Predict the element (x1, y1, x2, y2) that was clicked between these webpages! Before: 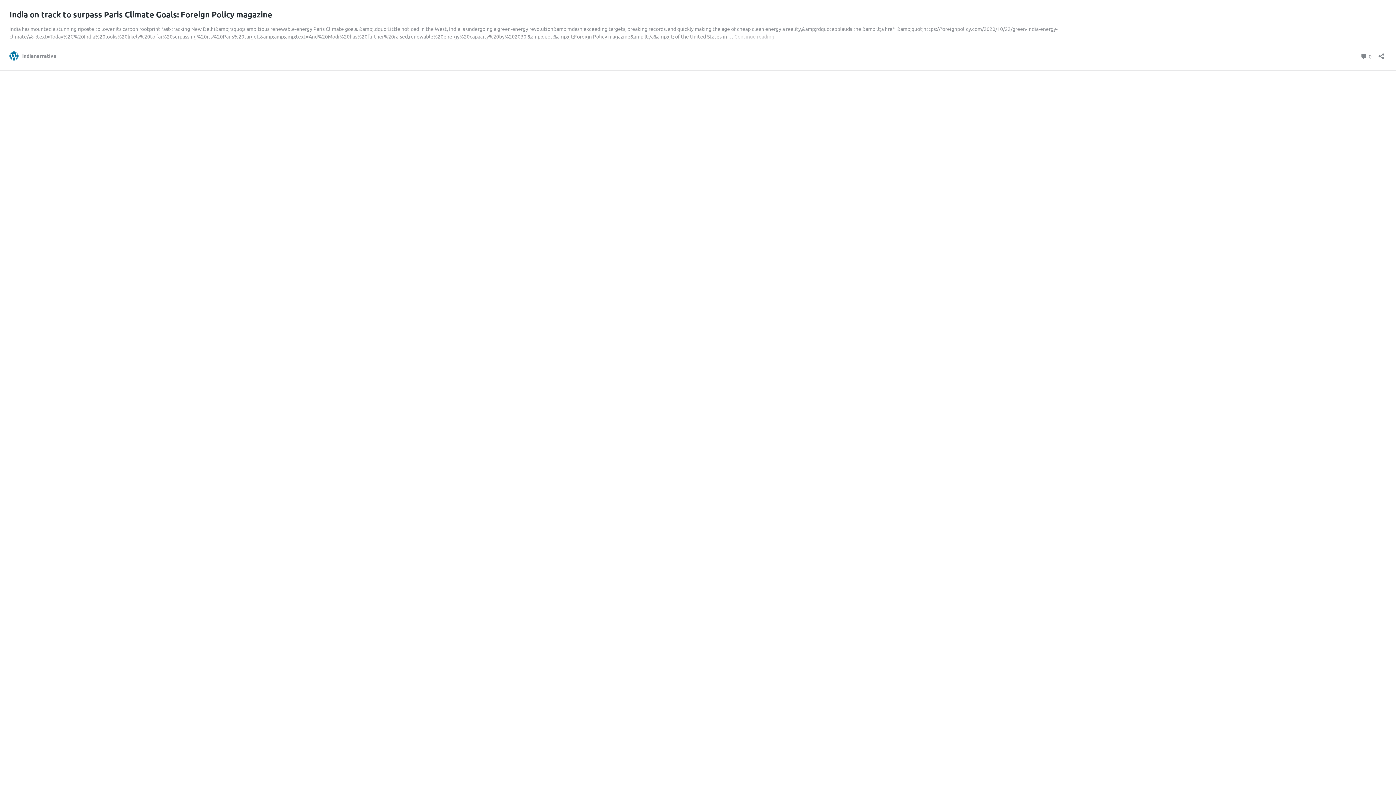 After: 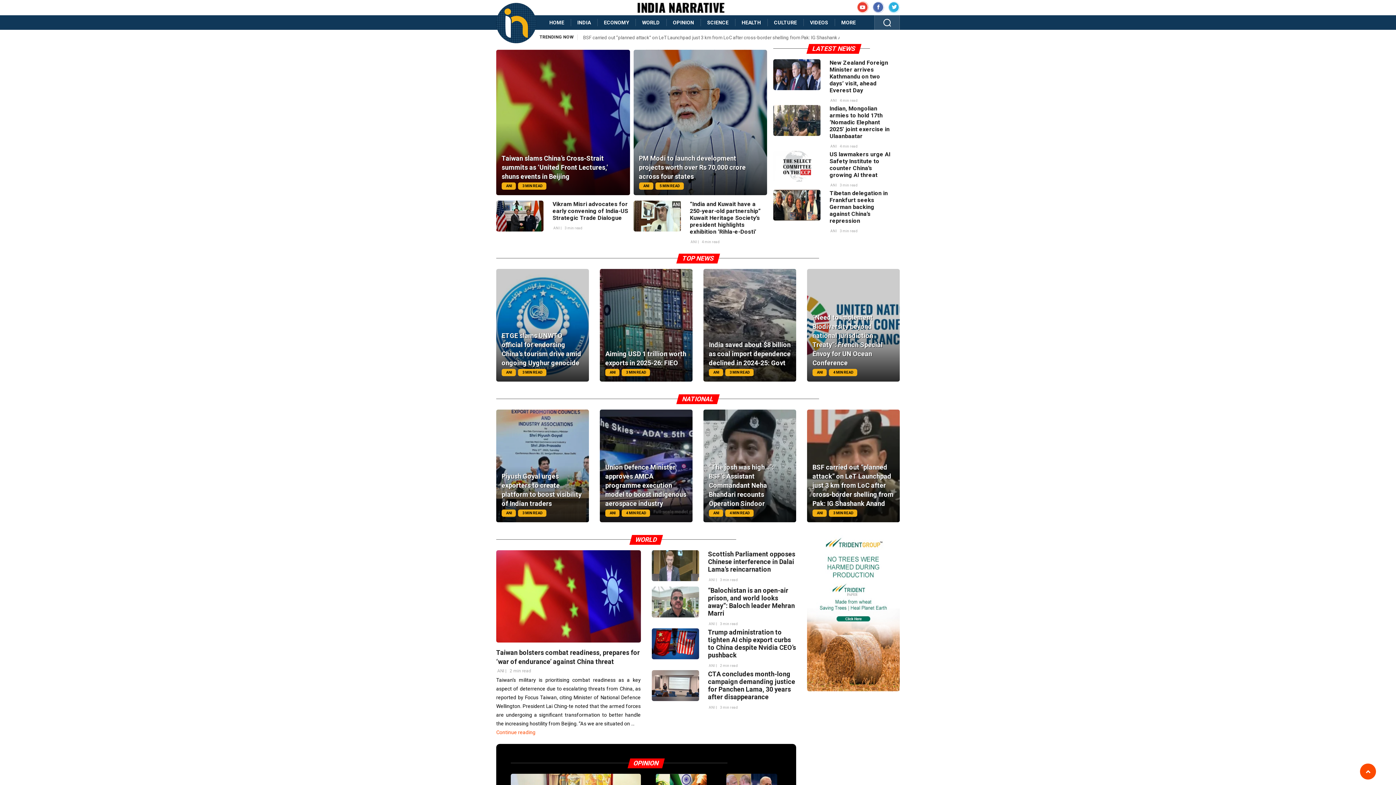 Action: bbox: (9, 51, 56, 60) label: Indianarrative